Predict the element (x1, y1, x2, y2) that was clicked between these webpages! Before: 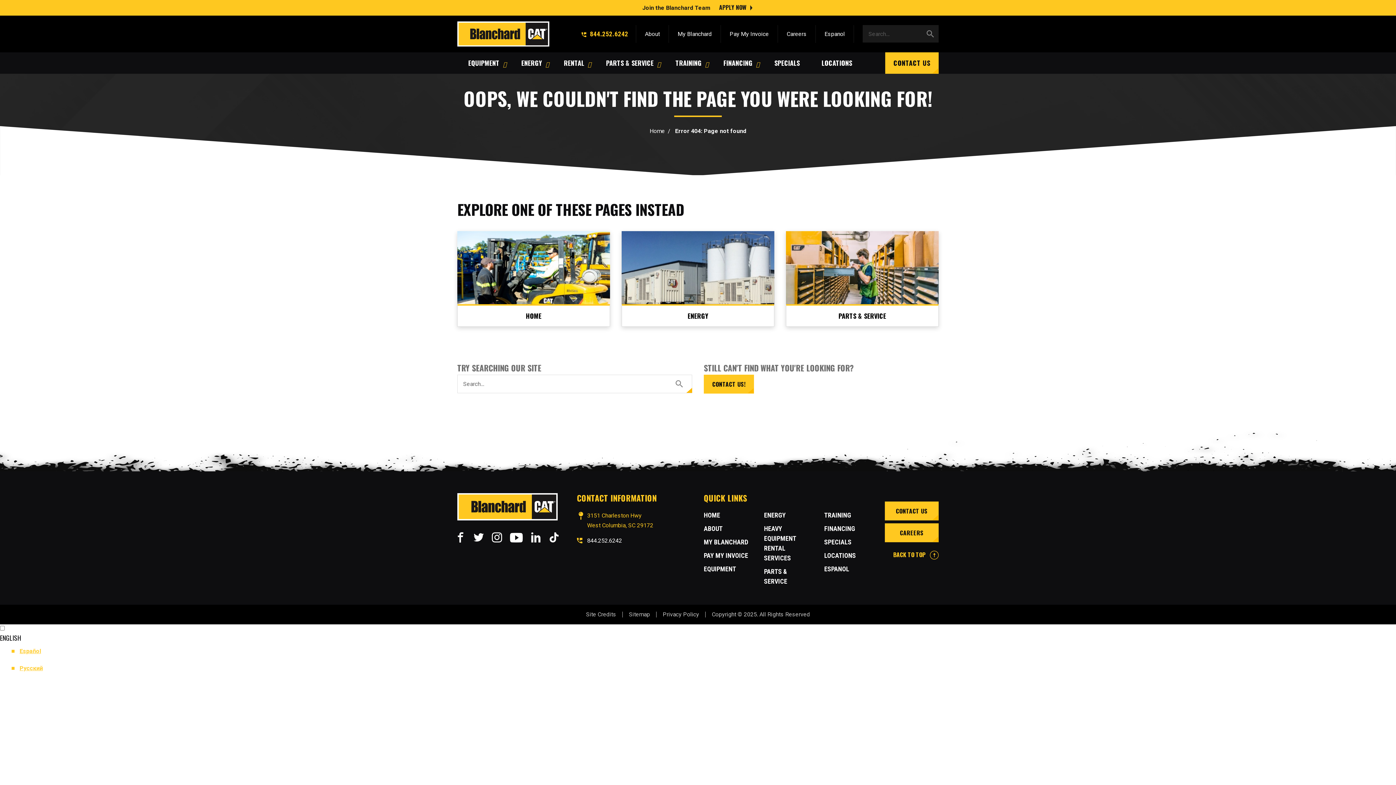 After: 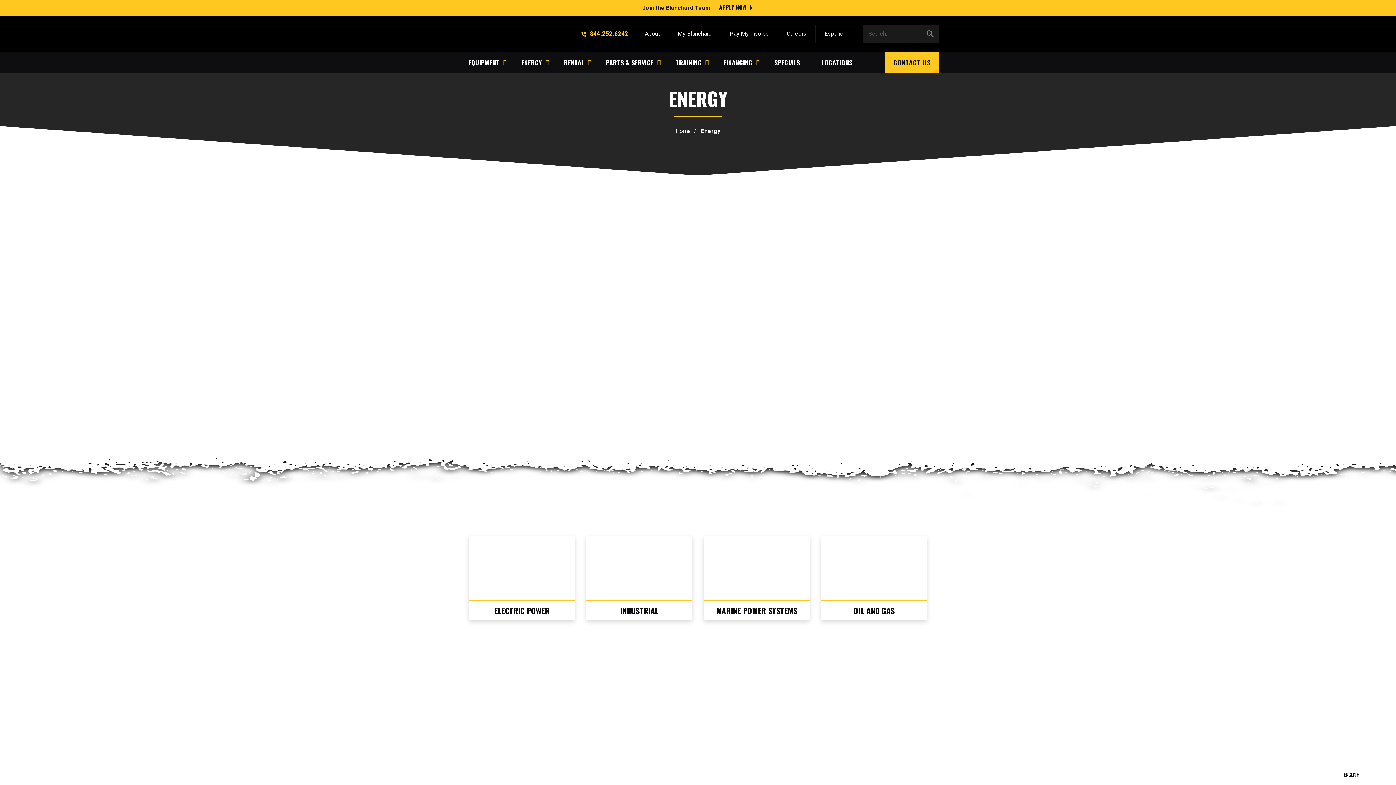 Action: label: ENERGY bbox: (510, 52, 553, 73)